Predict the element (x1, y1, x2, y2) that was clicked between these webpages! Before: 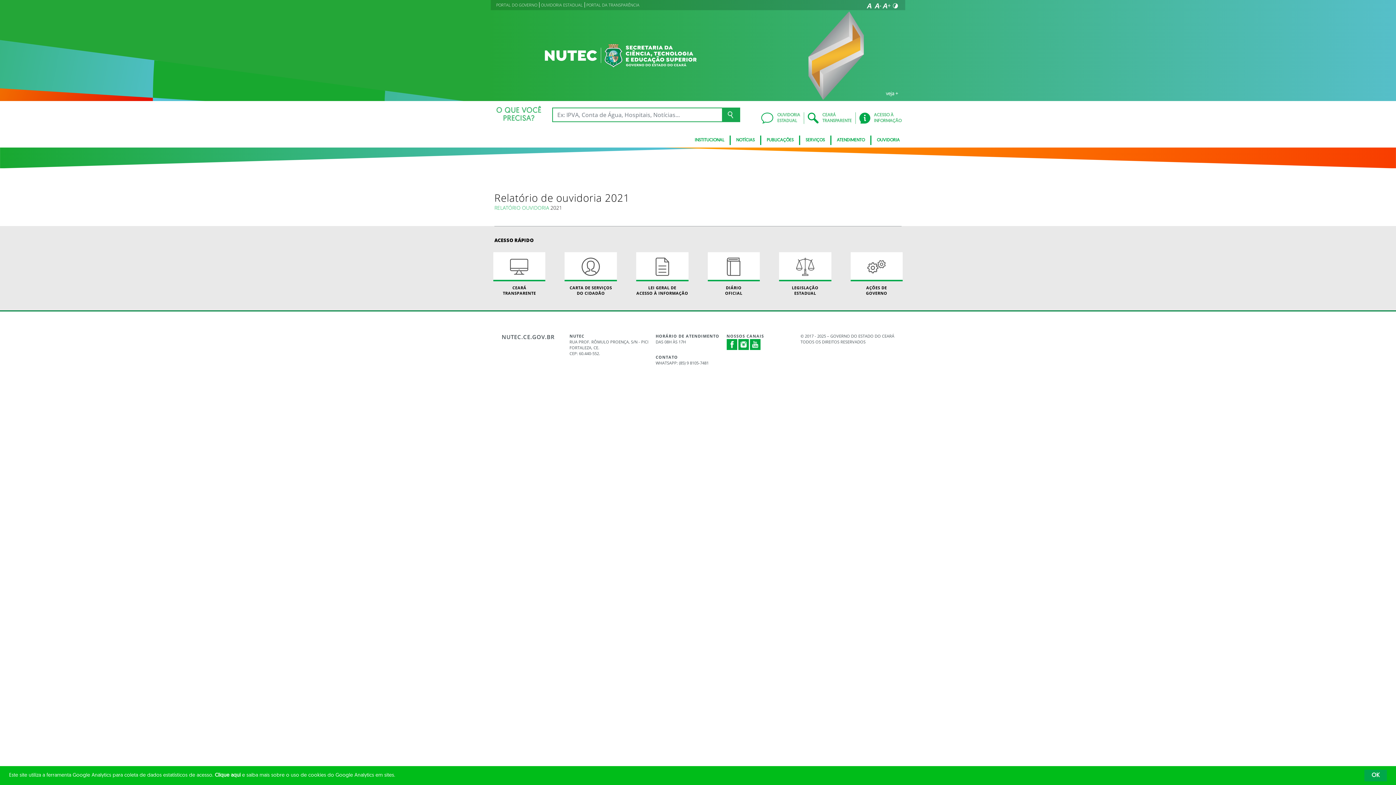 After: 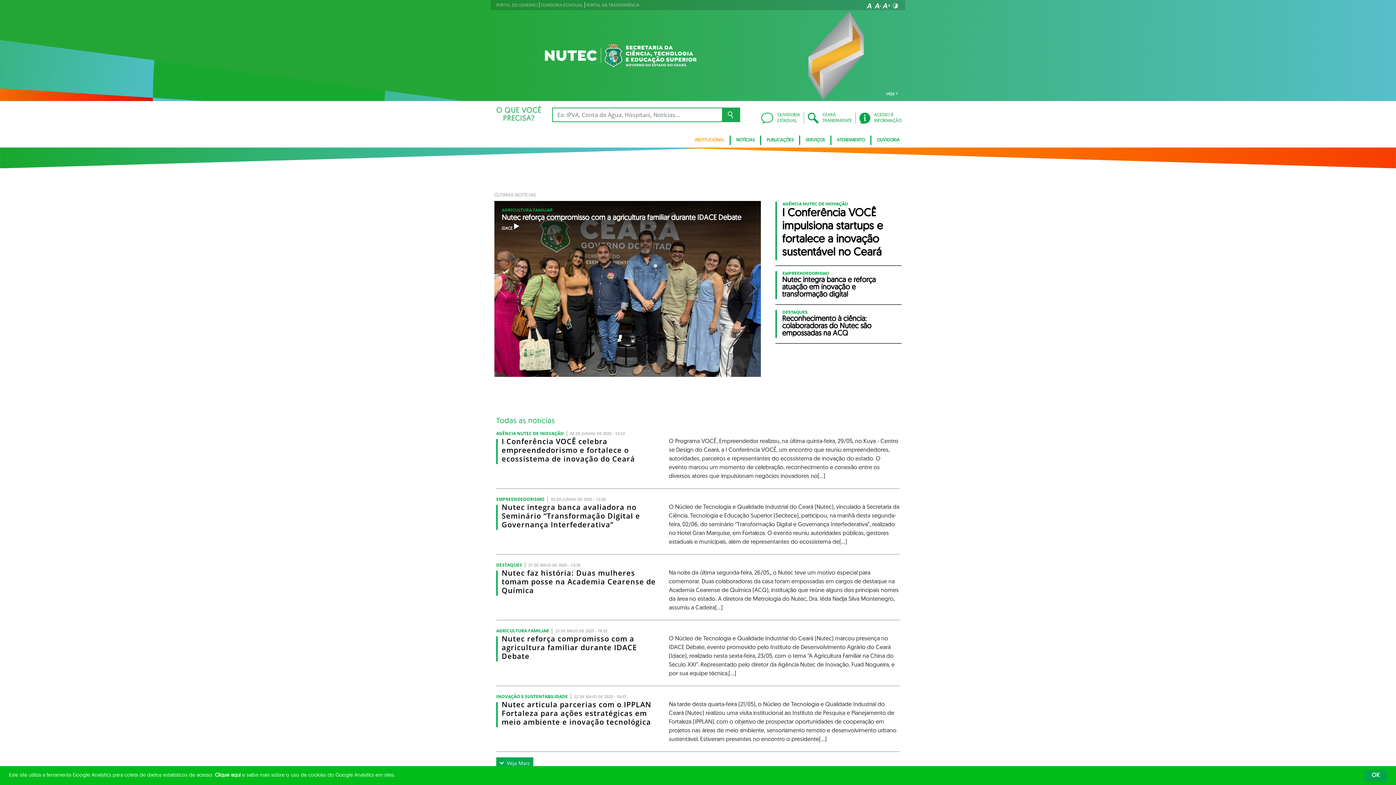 Action: bbox: (722, 107, 740, 122)